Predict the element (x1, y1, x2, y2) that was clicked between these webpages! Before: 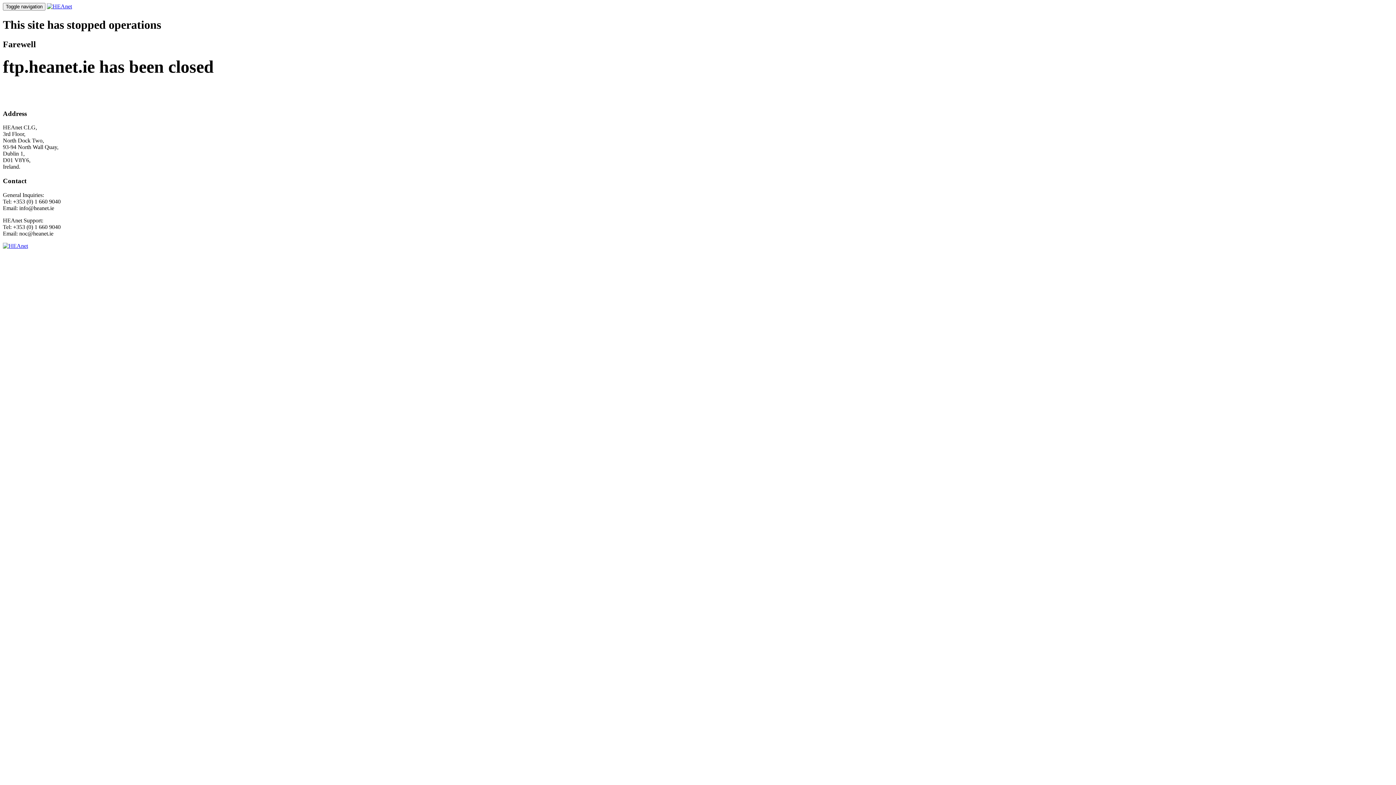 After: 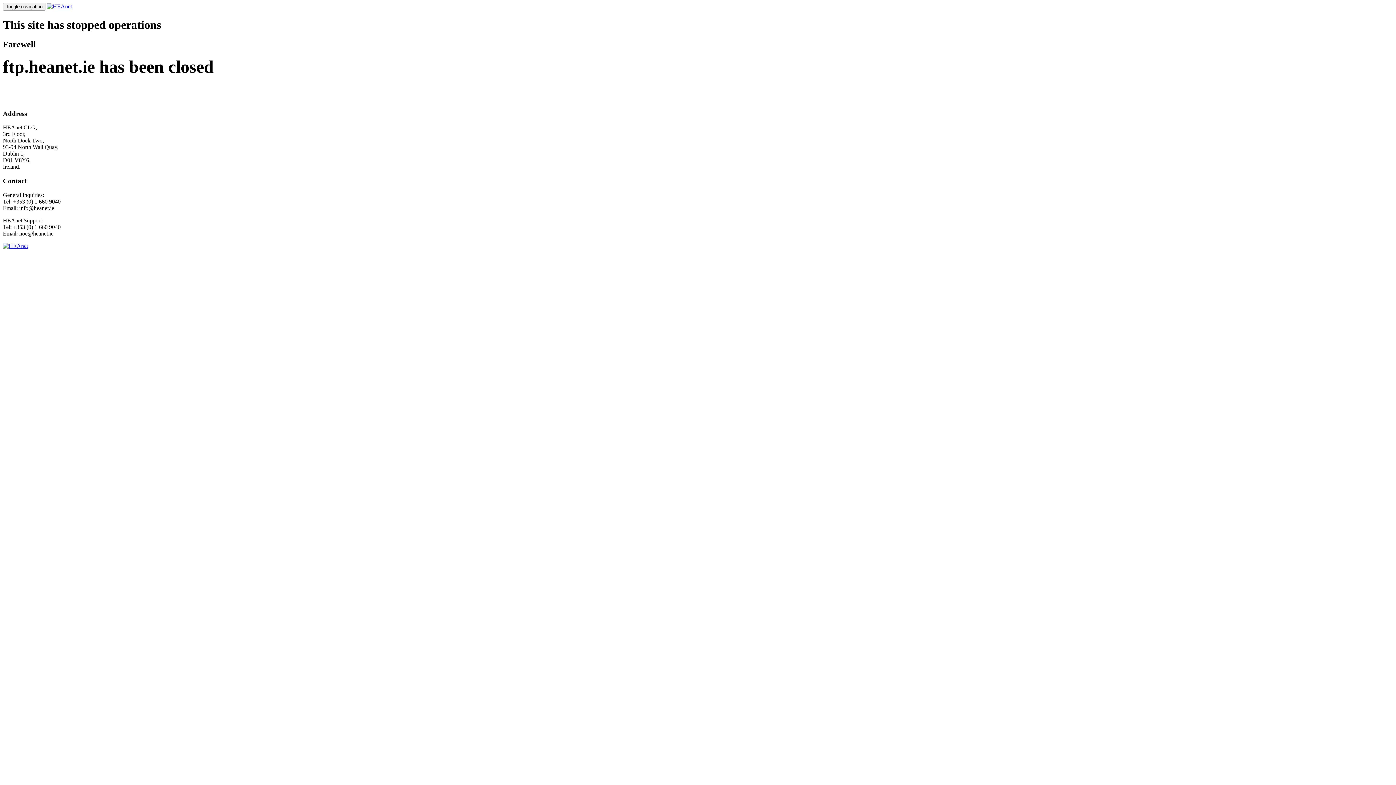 Action: bbox: (2, 242, 28, 248)